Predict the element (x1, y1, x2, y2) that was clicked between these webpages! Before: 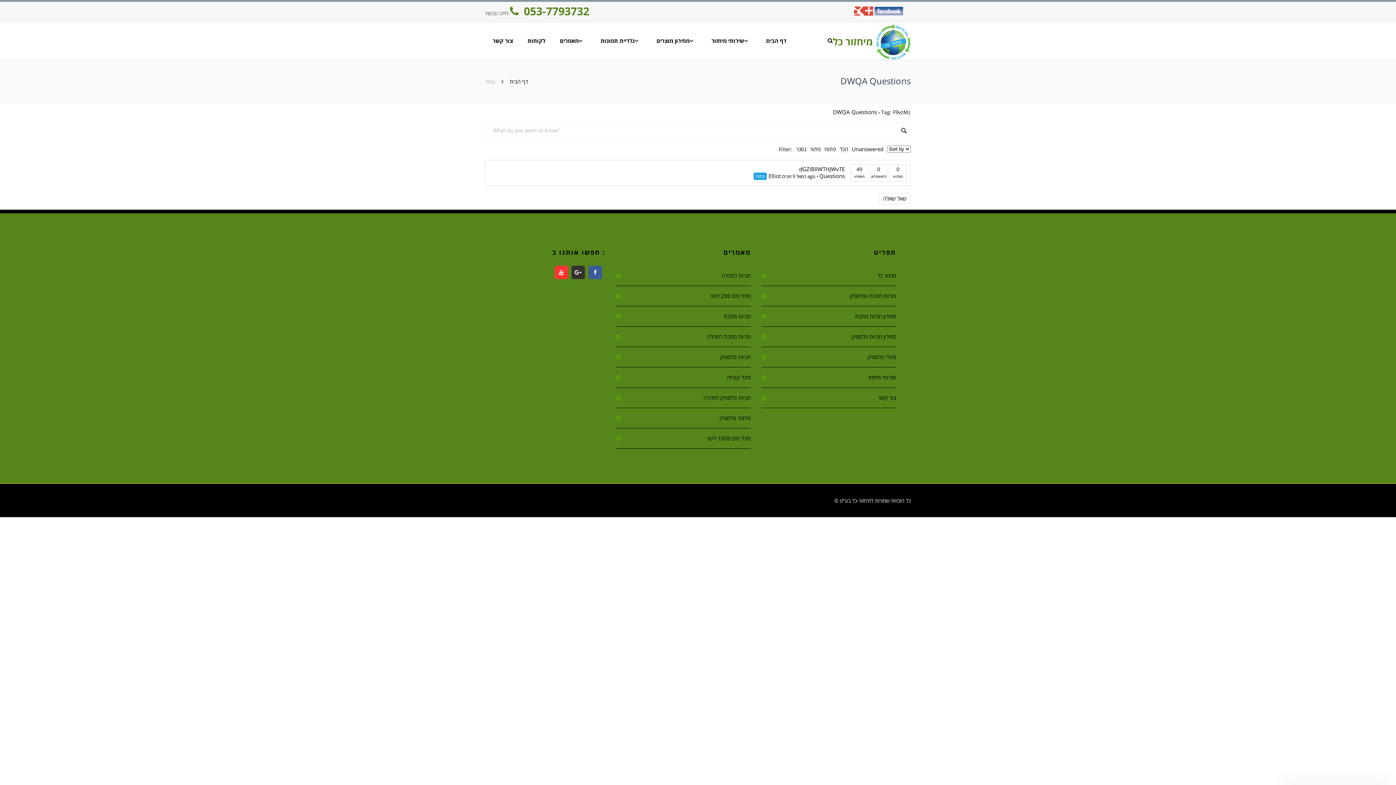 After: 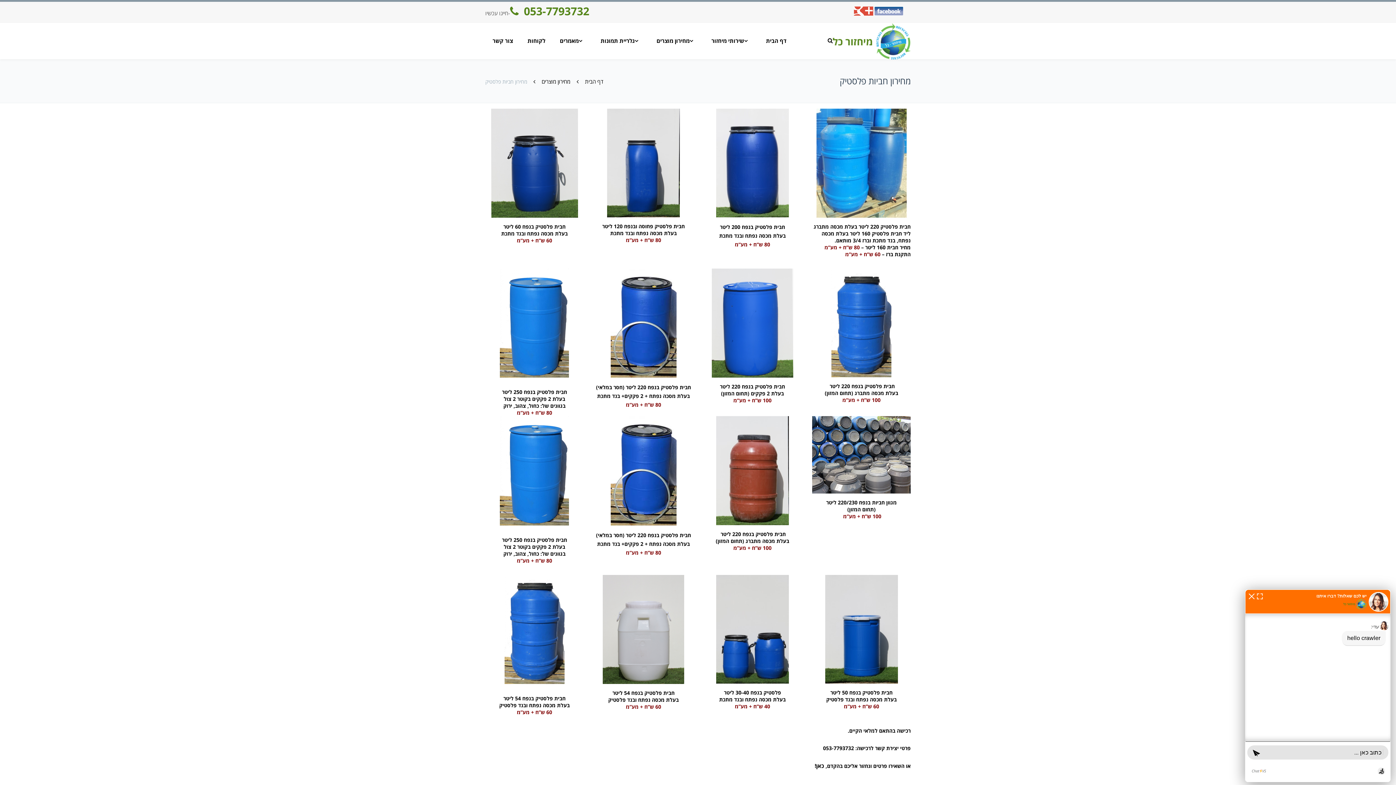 Action: bbox: (761, 326, 896, 347) label: מחירון חביות פלסטיק